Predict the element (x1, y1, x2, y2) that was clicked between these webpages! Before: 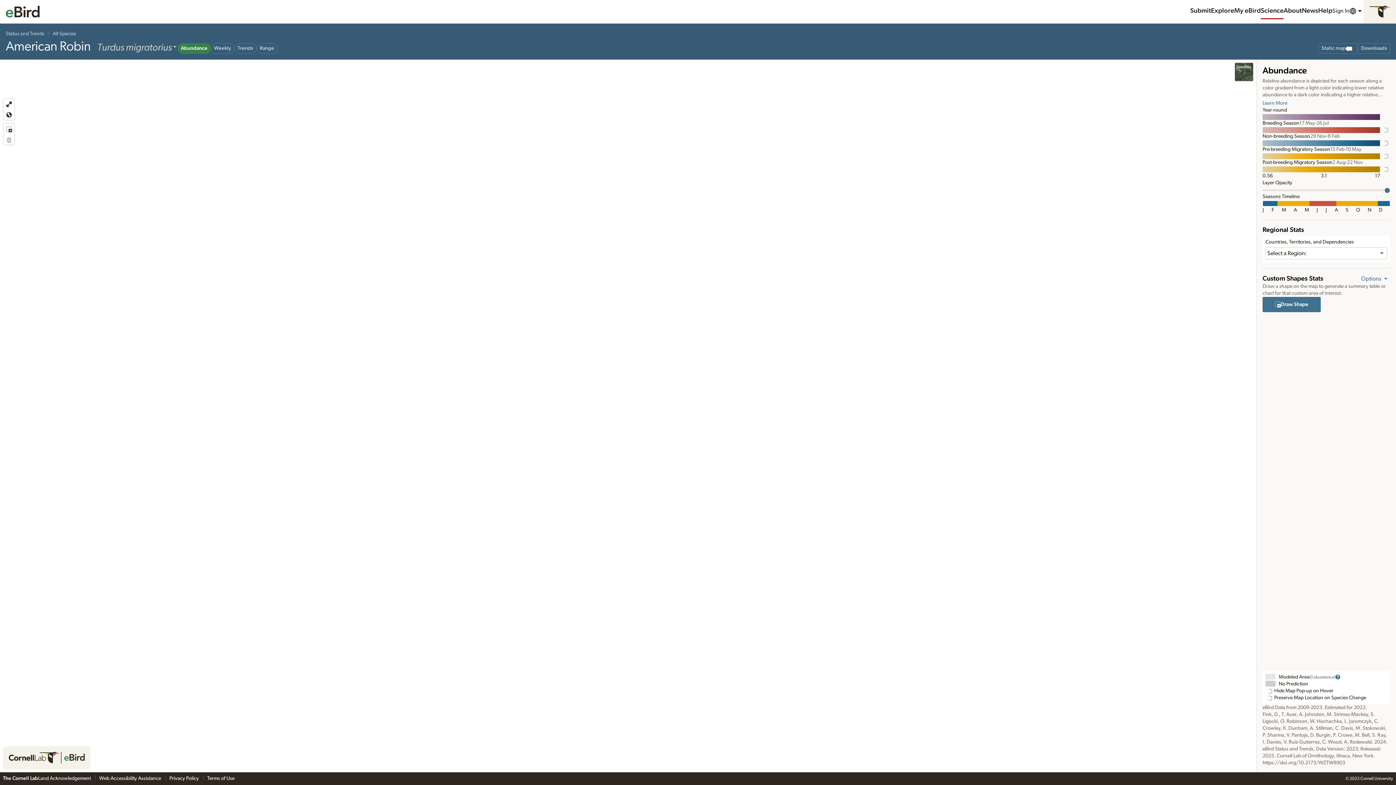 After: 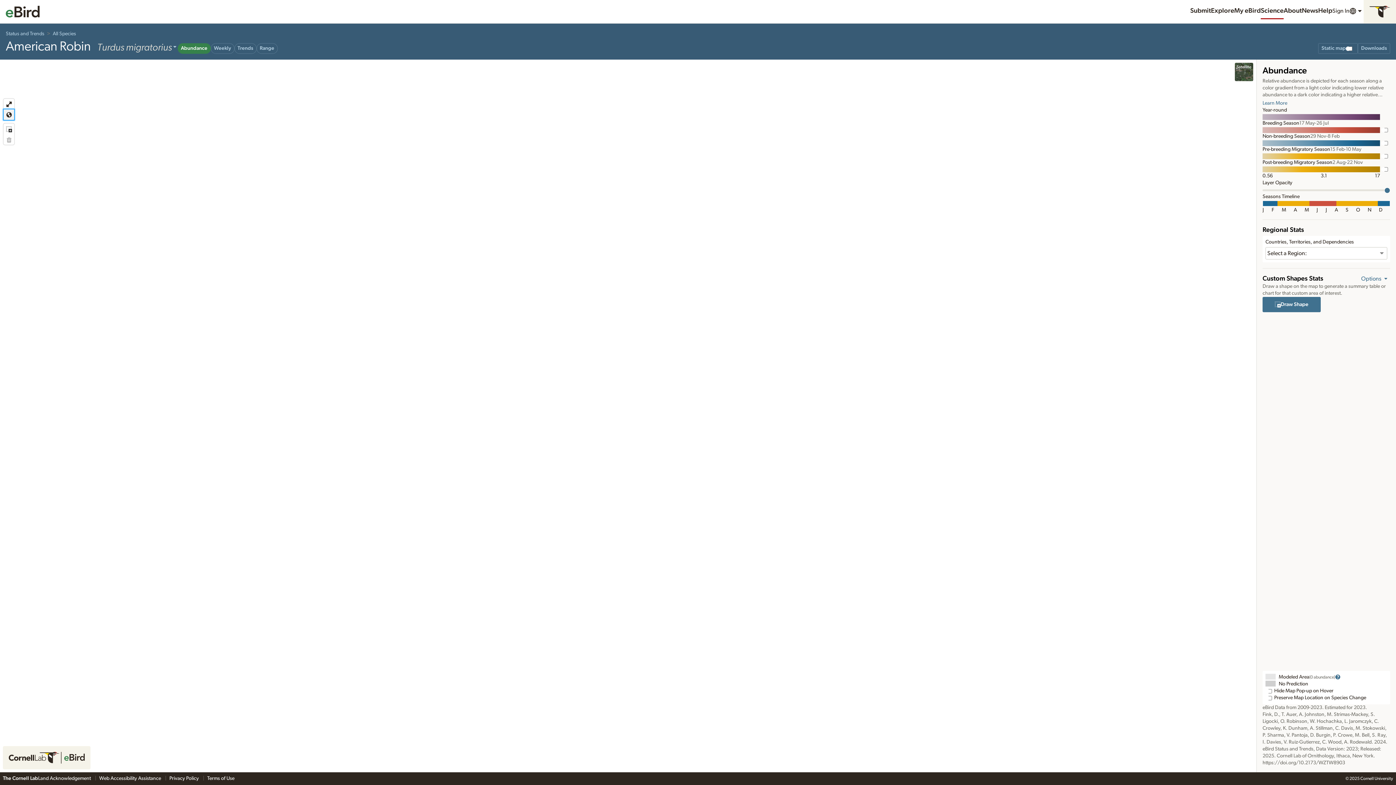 Action: label: Change Map Projection bbox: (3, 109, 14, 120)